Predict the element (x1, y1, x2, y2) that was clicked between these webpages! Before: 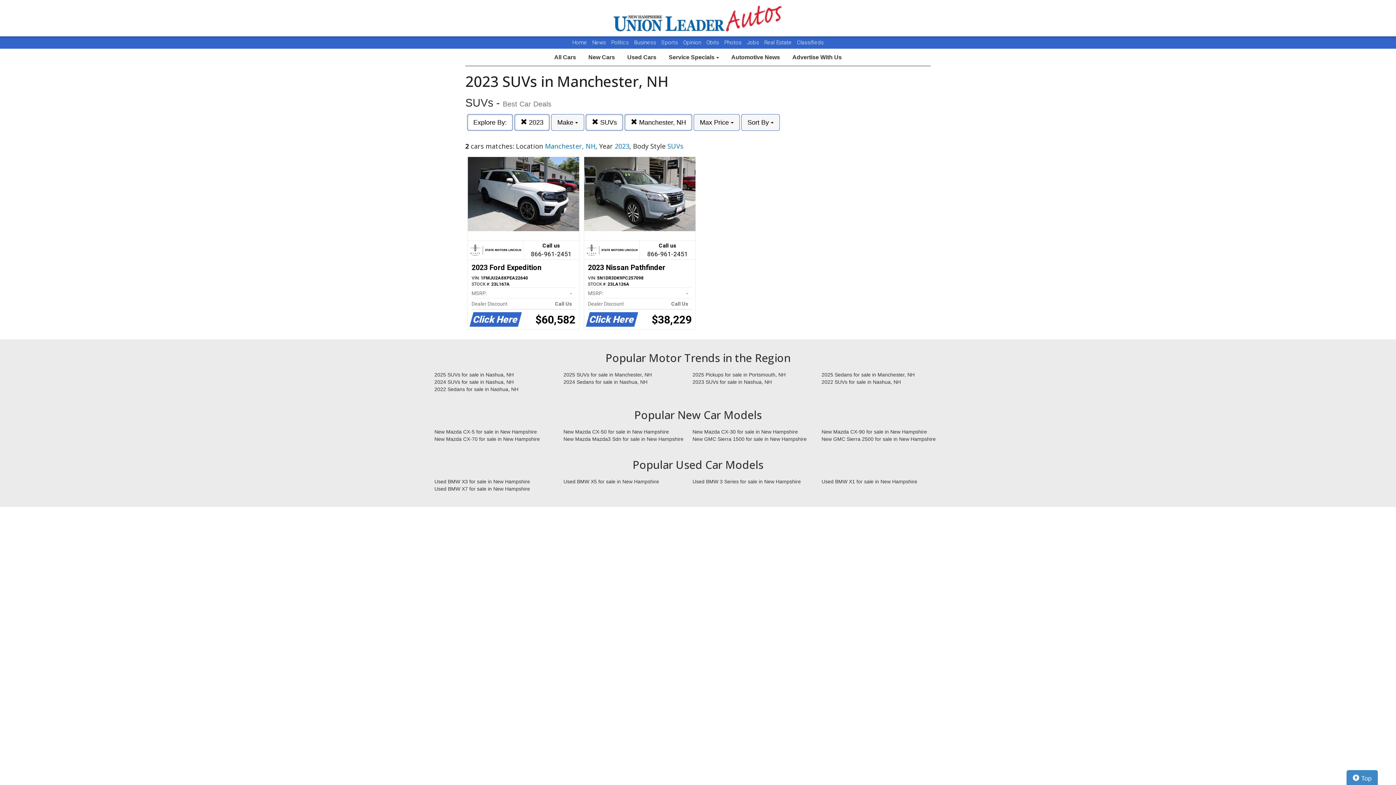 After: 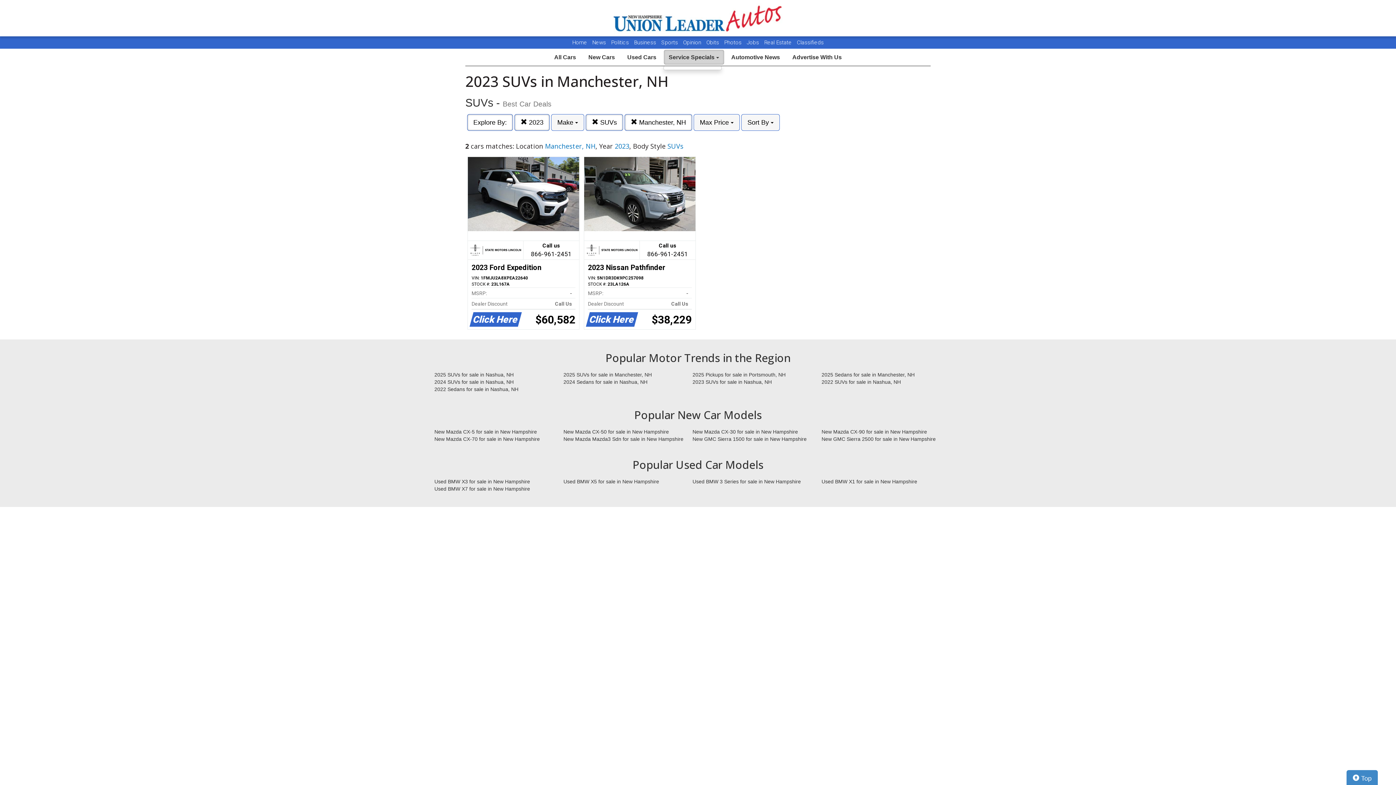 Action: label: Service Specials  bbox: (663, 49, 724, 65)